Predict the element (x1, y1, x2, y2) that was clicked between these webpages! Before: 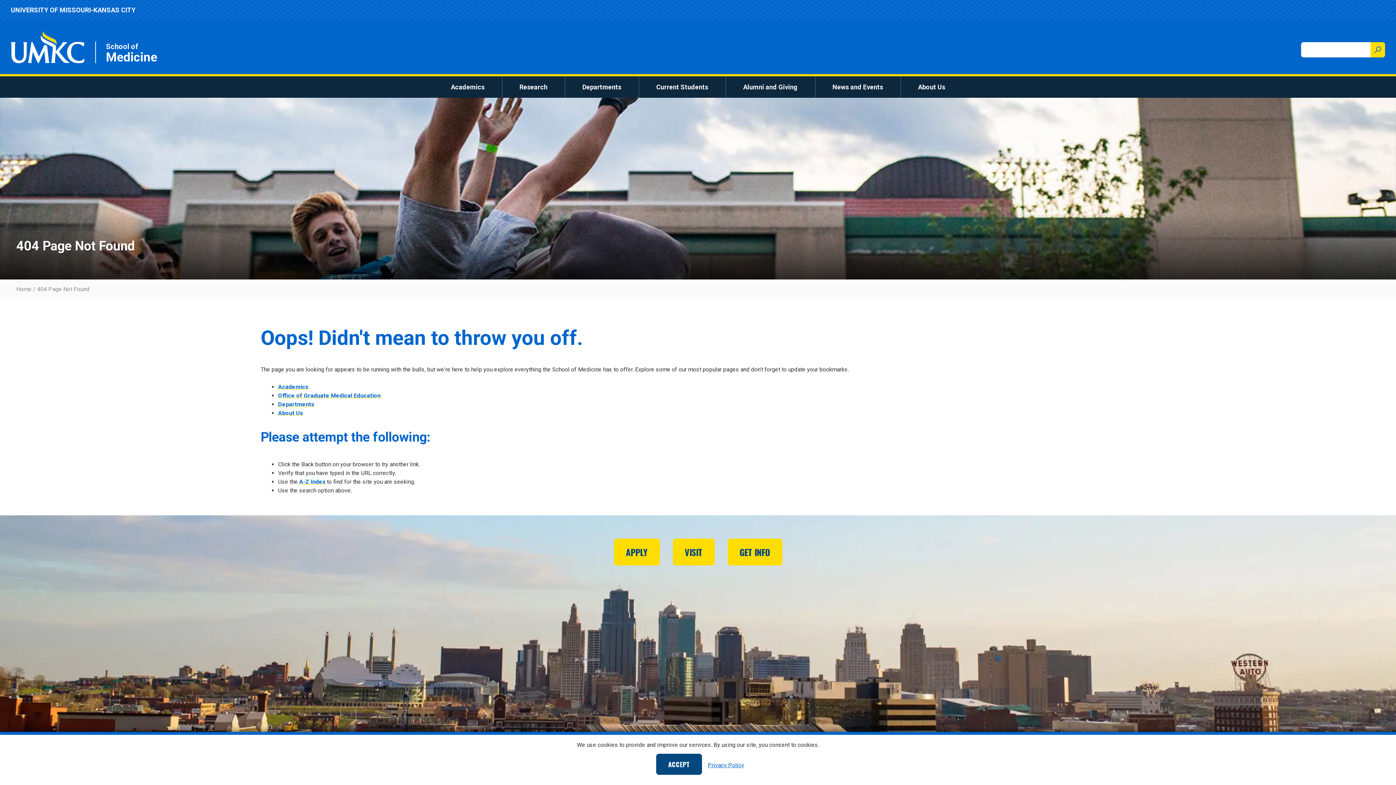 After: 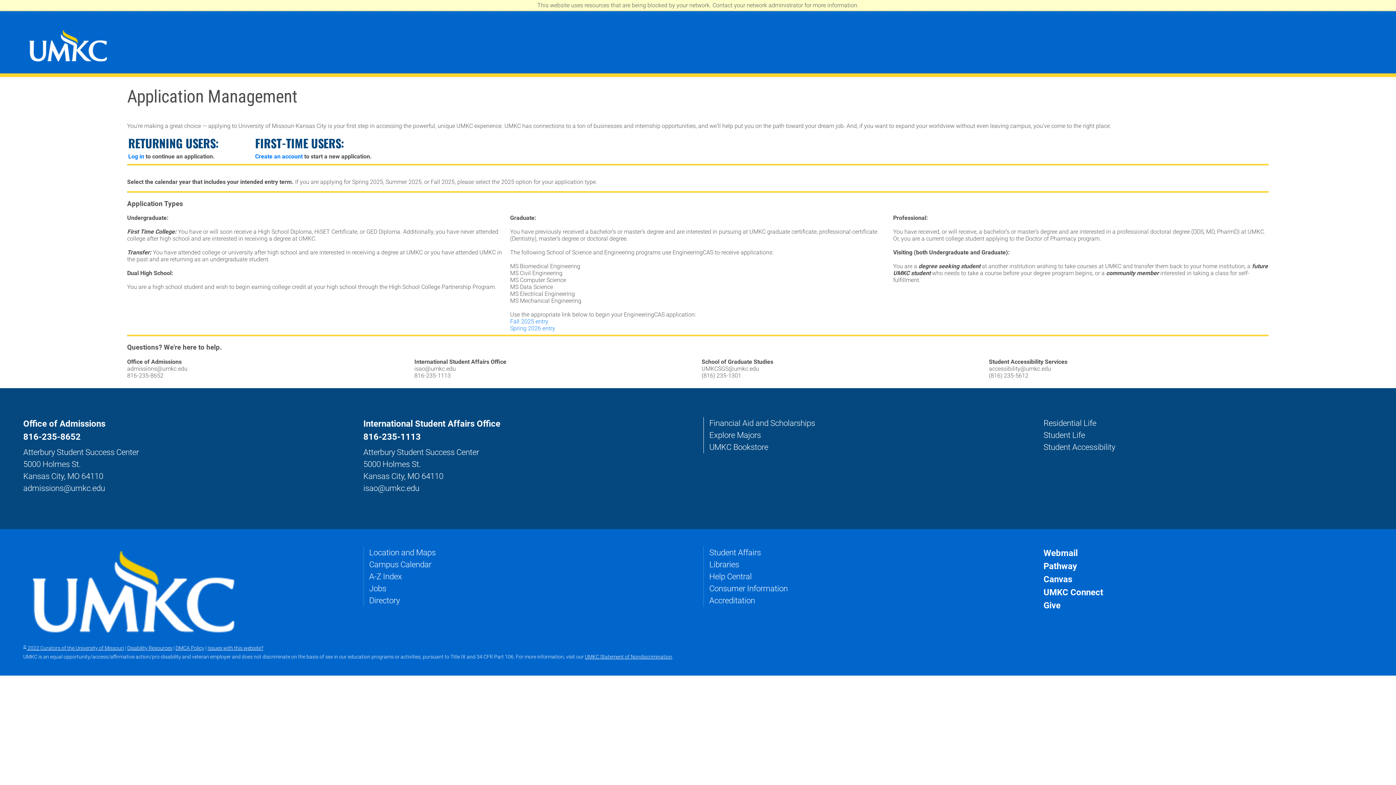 Action: bbox: (614, 538, 659, 565) label: APPLY